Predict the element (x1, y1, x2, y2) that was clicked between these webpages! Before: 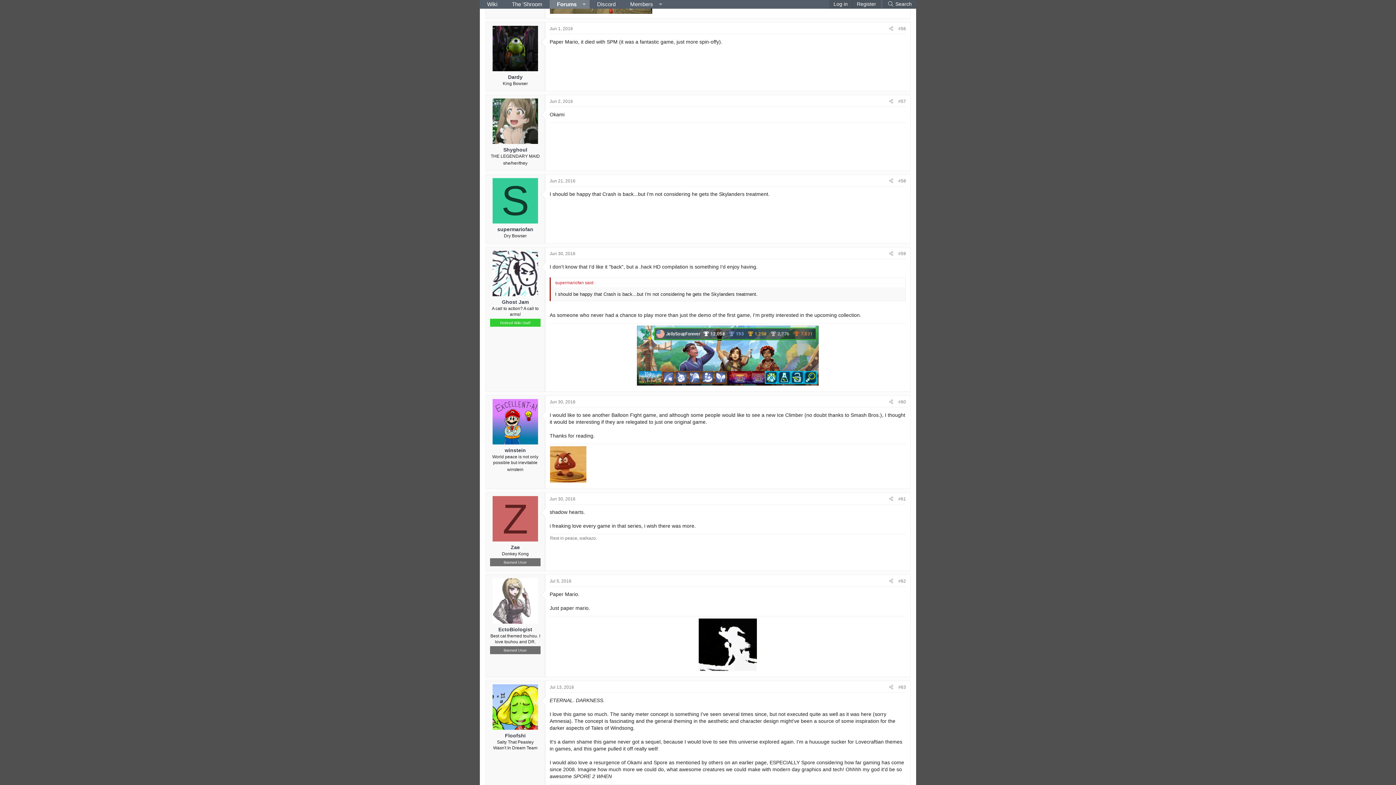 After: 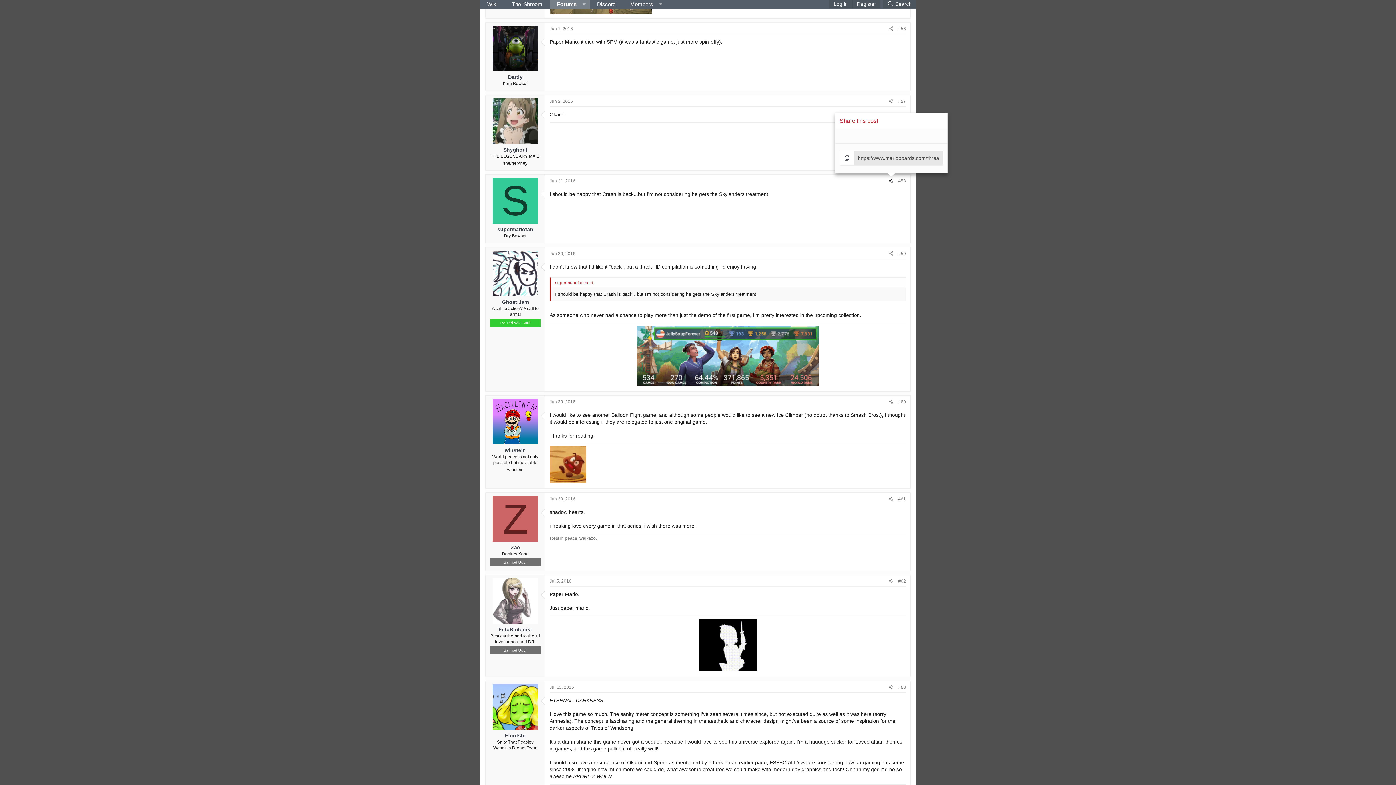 Action: label: Share bbox: (886, 177, 896, 185)